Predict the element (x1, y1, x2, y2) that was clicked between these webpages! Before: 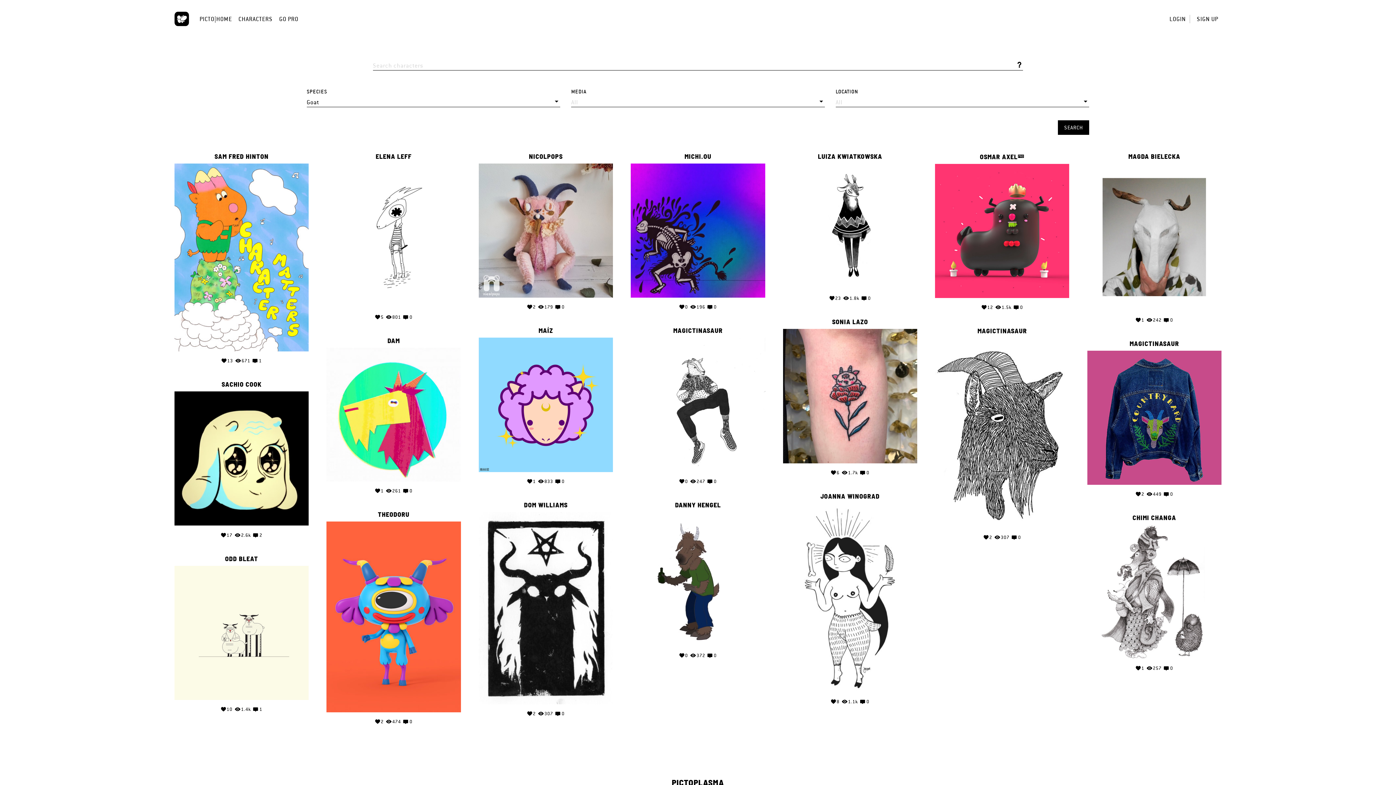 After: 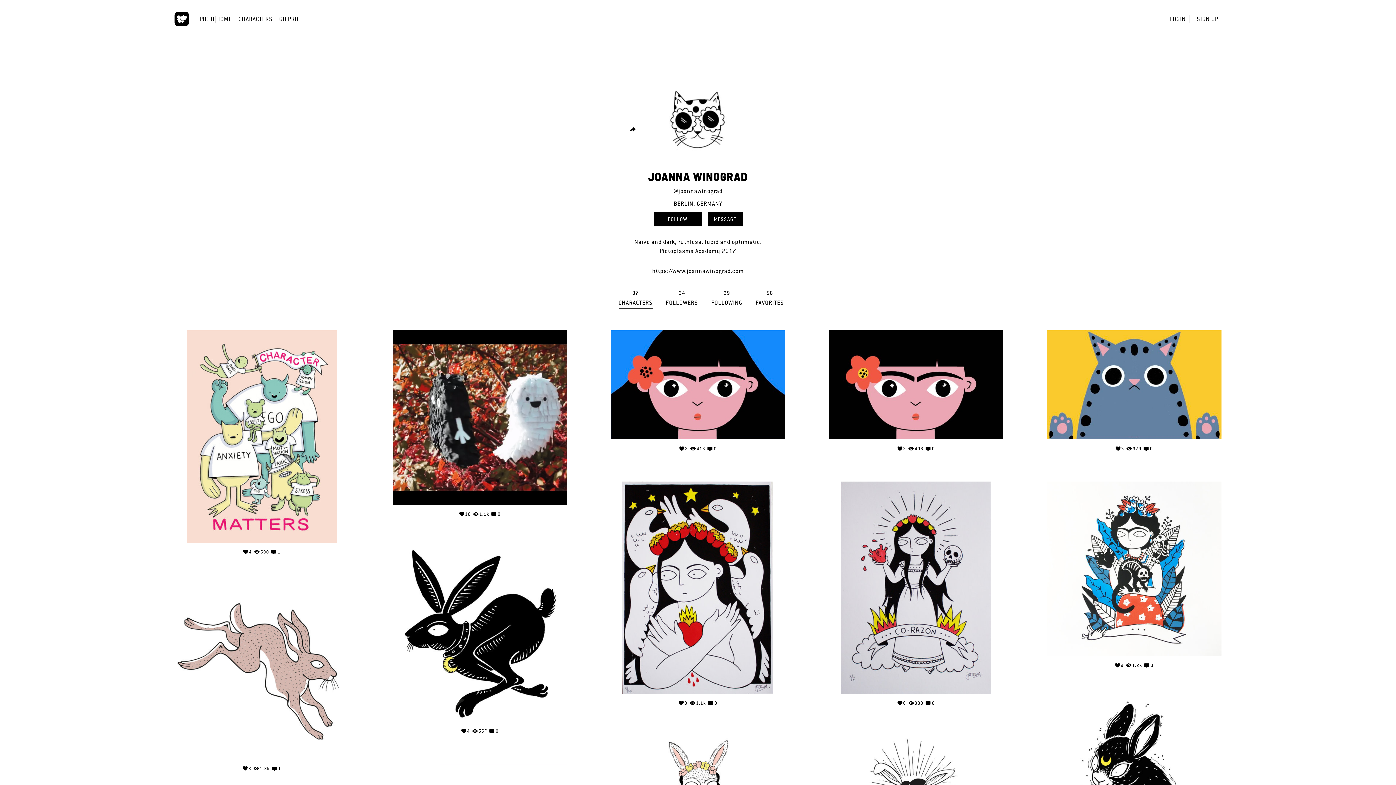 Action: label: JOANNA WINOGRAD bbox: (783, 492, 917, 499)